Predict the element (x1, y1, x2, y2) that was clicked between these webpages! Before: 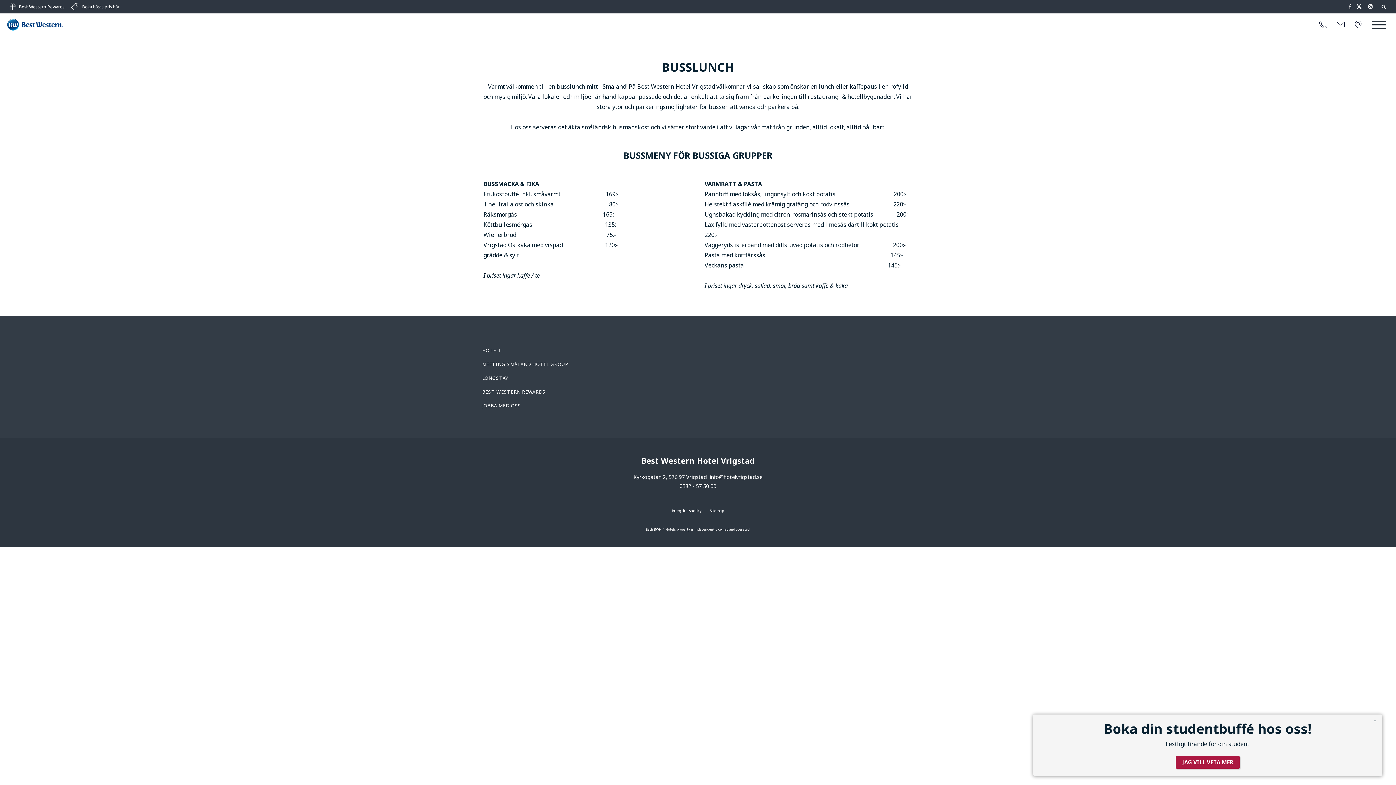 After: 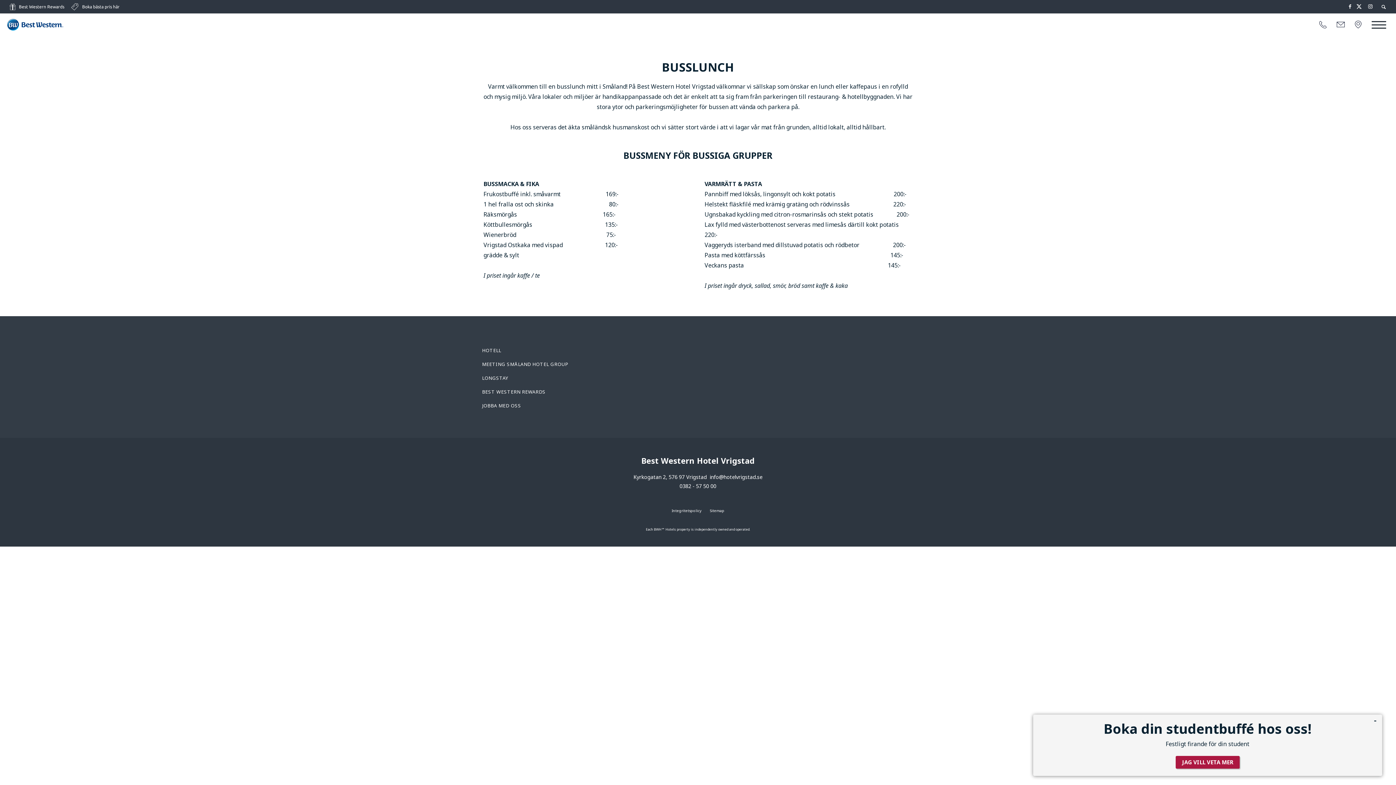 Action: bbox: (9, 0, 64, 13) label: Best Western Rewards